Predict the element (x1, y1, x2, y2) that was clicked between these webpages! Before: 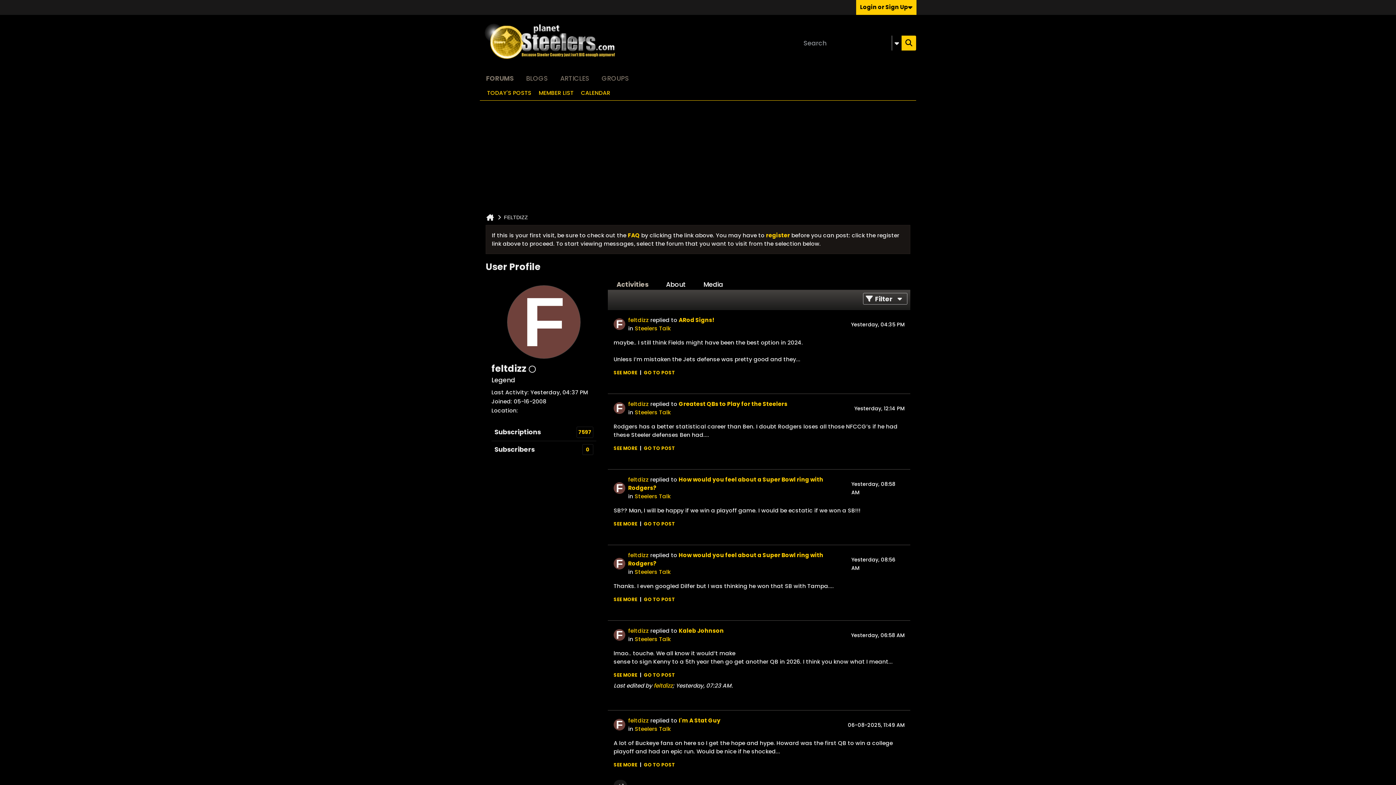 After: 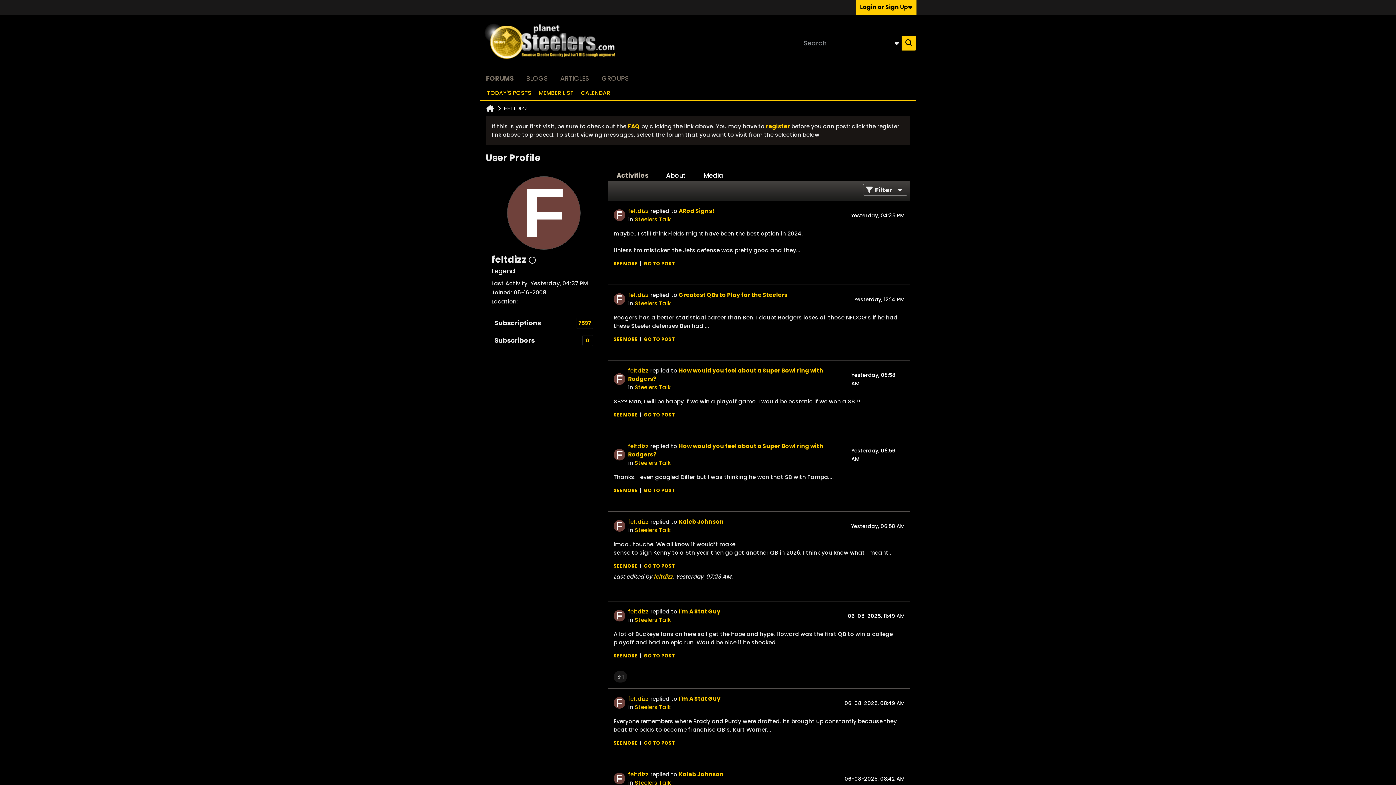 Action: bbox: (613, 558, 625, 569)